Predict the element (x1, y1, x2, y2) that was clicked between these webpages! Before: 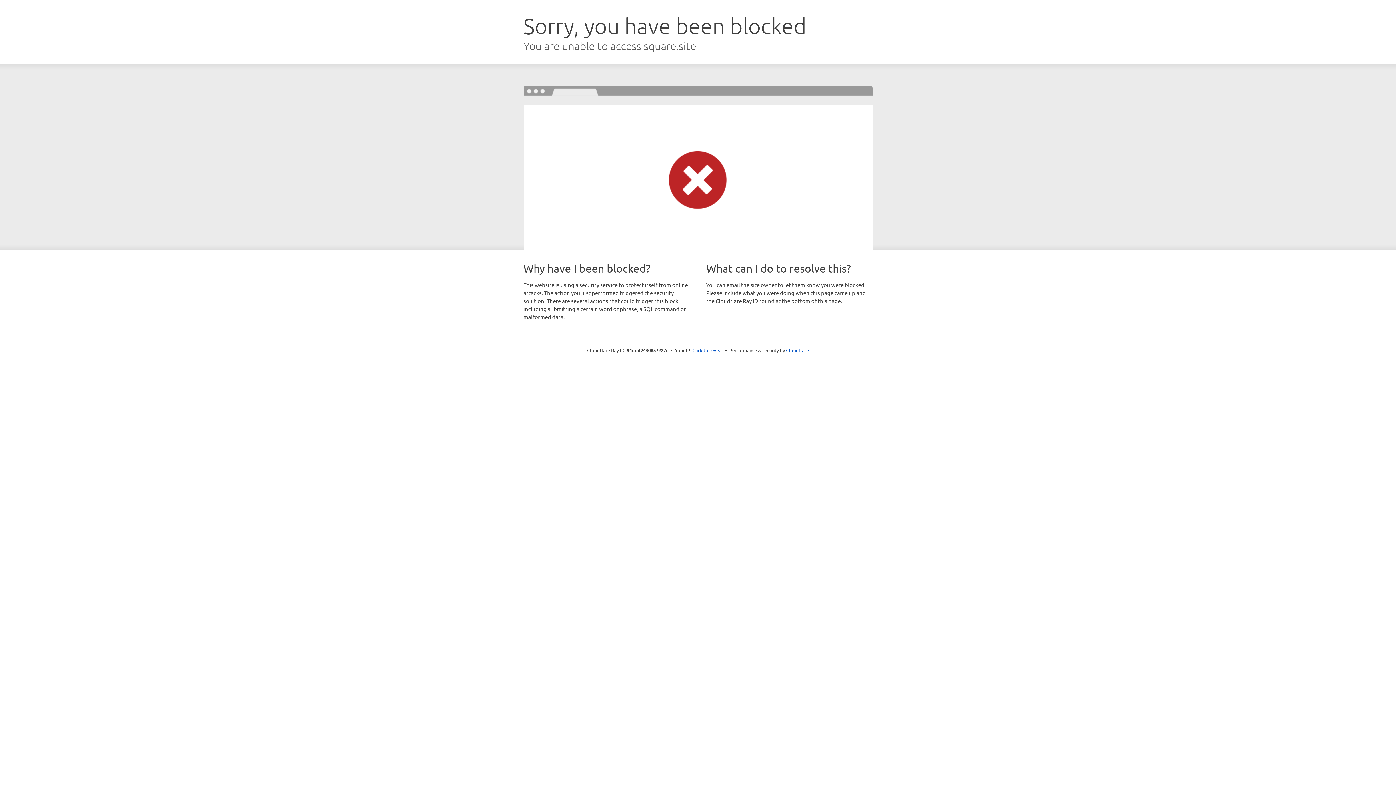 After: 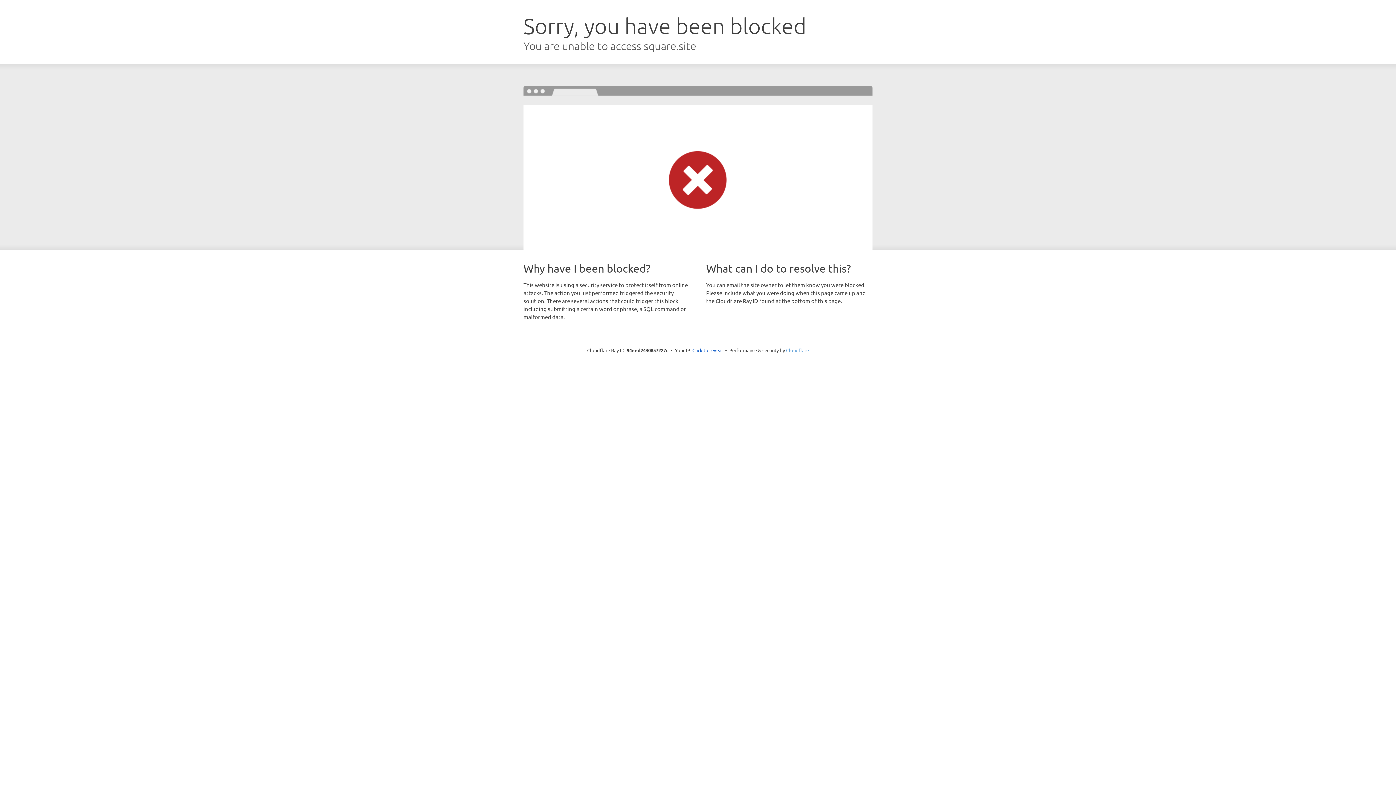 Action: bbox: (786, 347, 809, 353) label: Cloudflare